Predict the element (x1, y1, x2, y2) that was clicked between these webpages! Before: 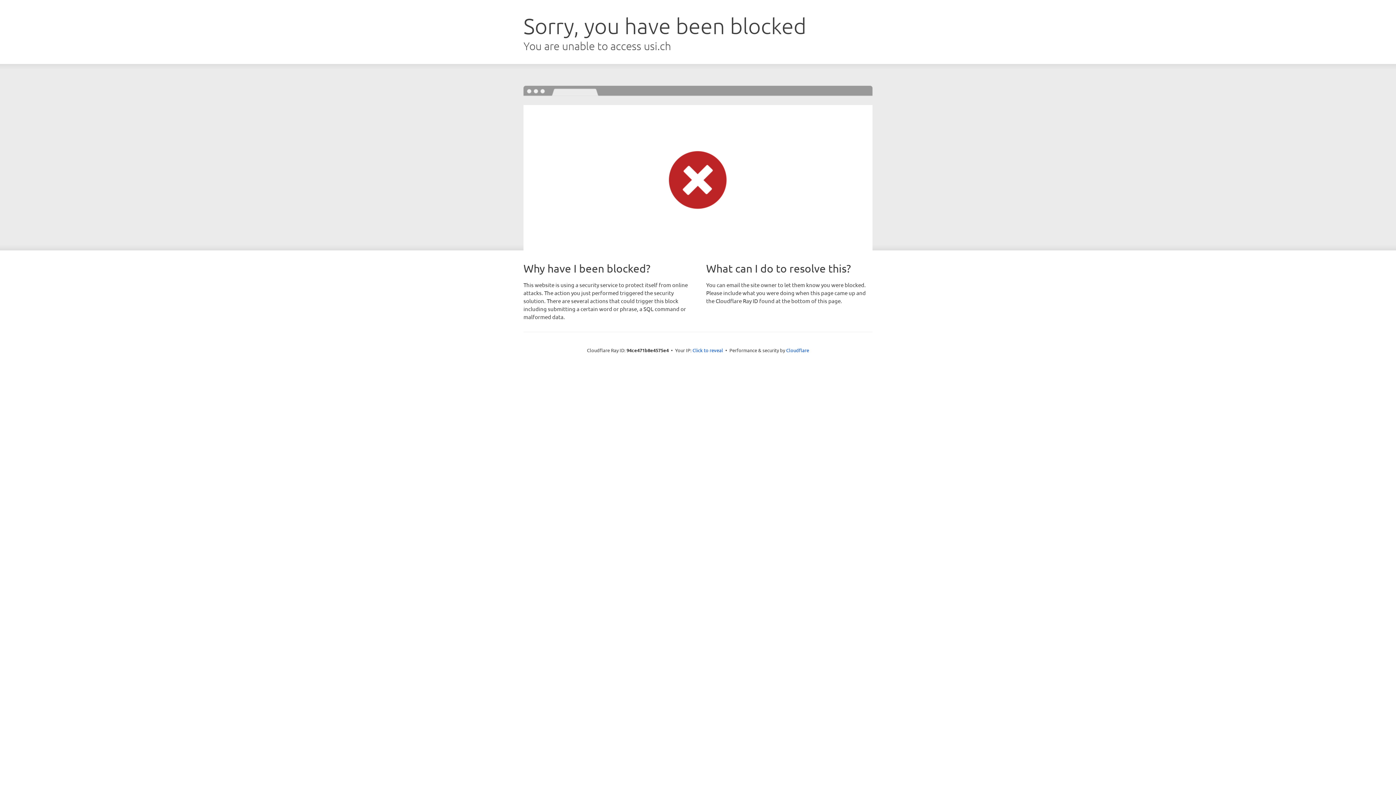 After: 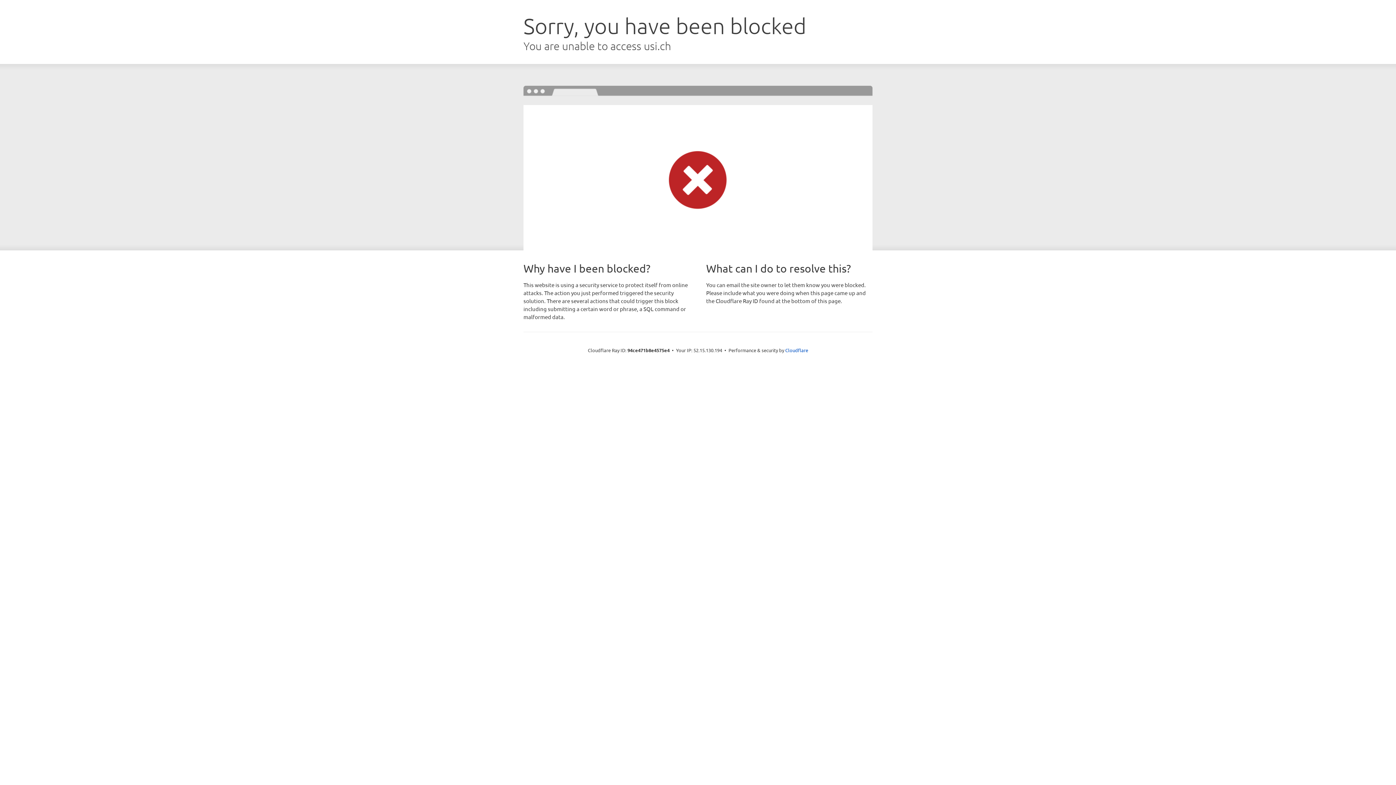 Action: label: Click to reveal bbox: (692, 346, 723, 353)